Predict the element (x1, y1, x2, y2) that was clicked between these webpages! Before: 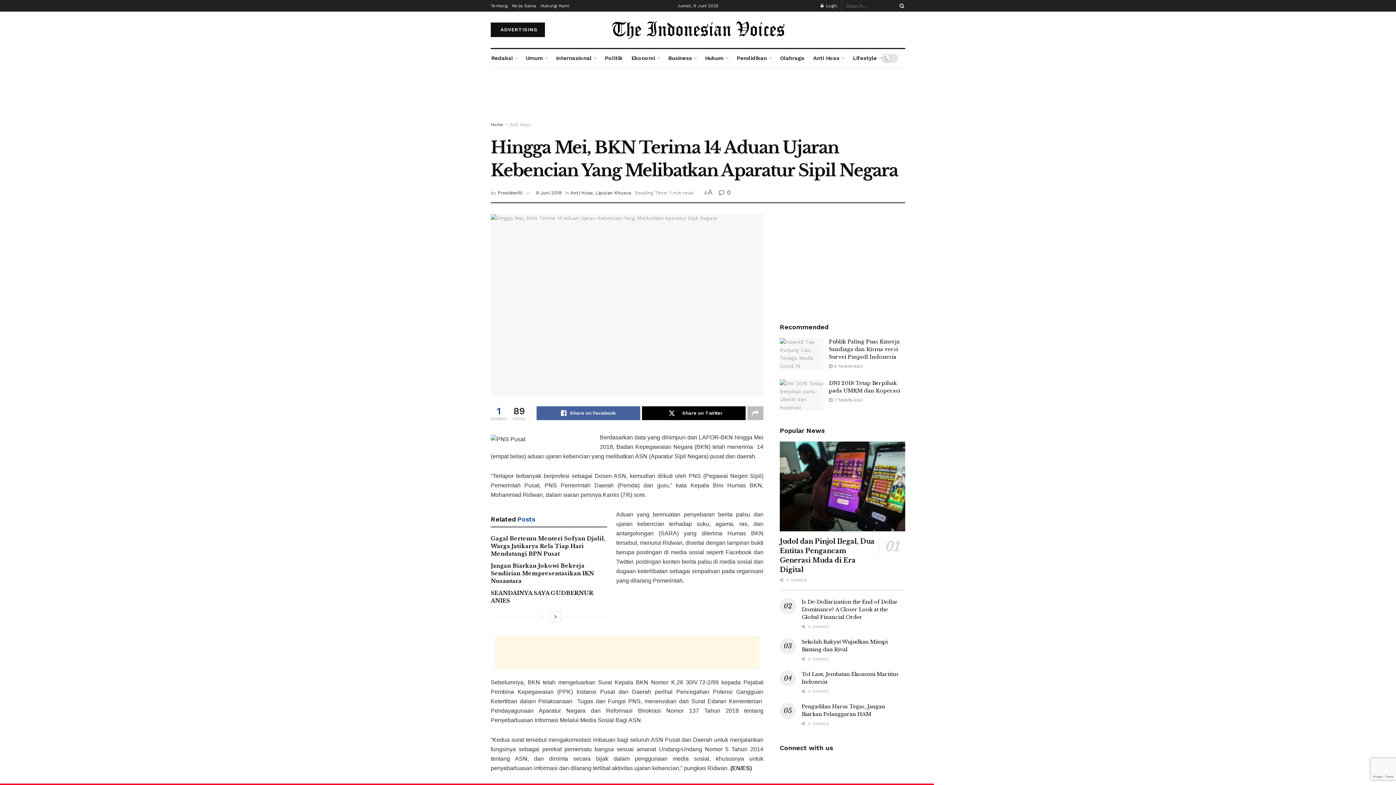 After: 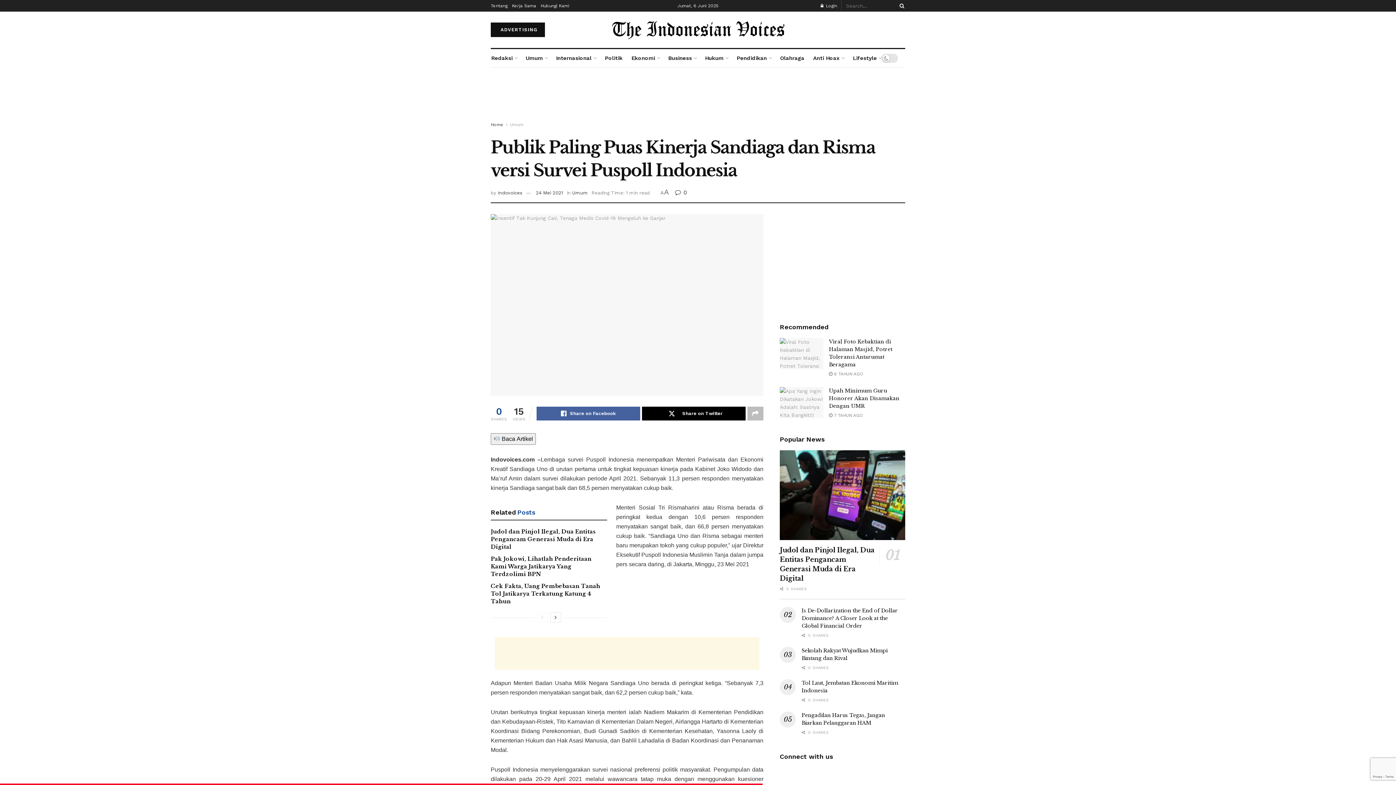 Action: label:  4 TAHUN AGO bbox: (829, 364, 862, 369)